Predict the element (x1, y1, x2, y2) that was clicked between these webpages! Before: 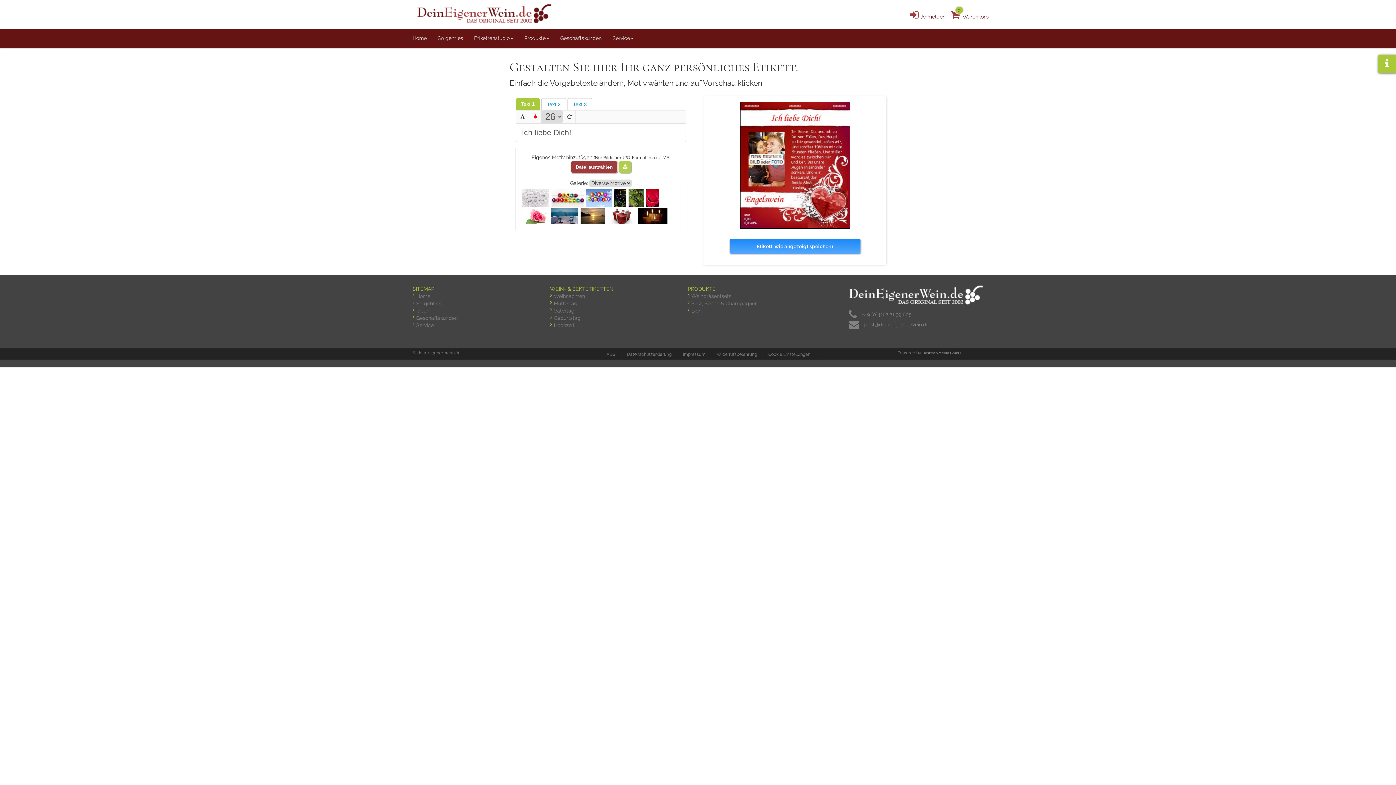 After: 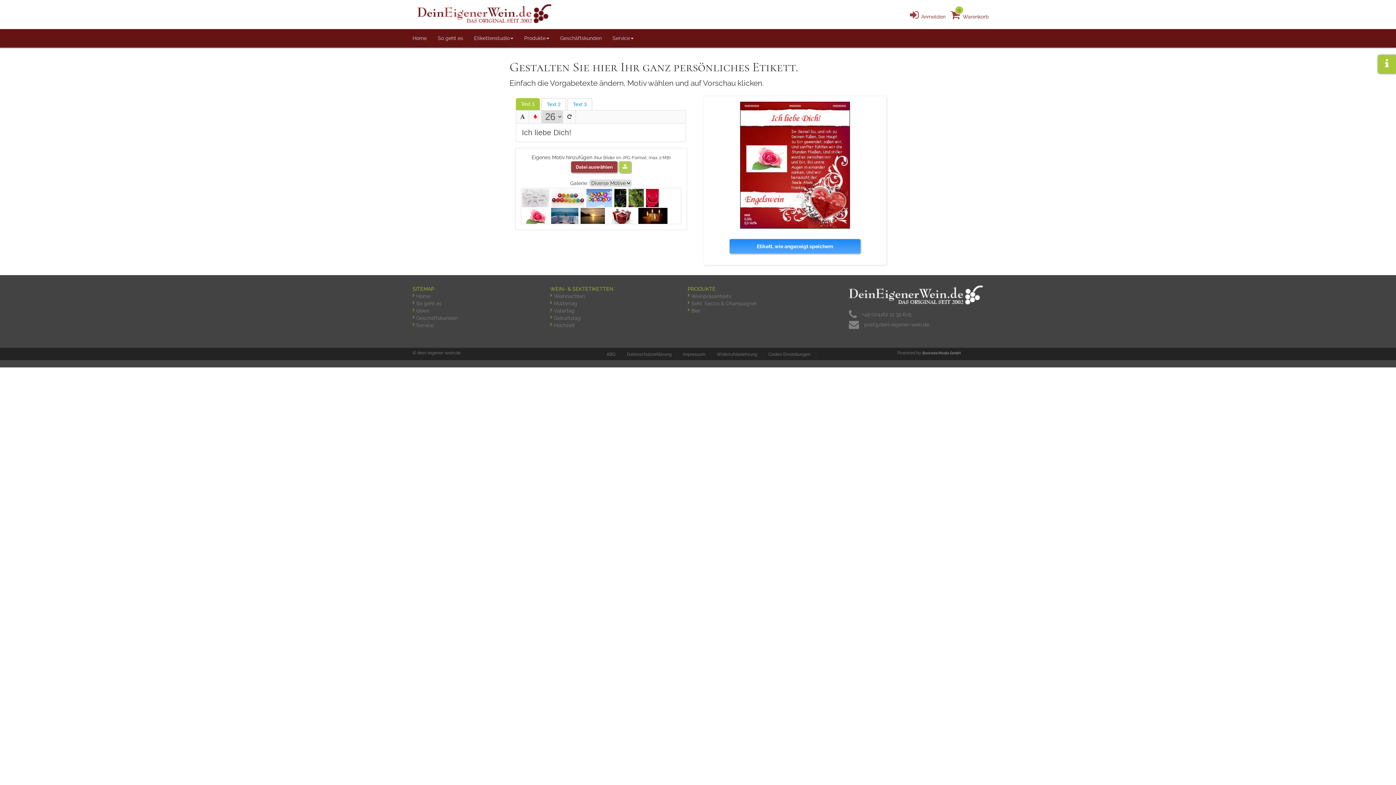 Action: bbox: (522, 213, 549, 219)